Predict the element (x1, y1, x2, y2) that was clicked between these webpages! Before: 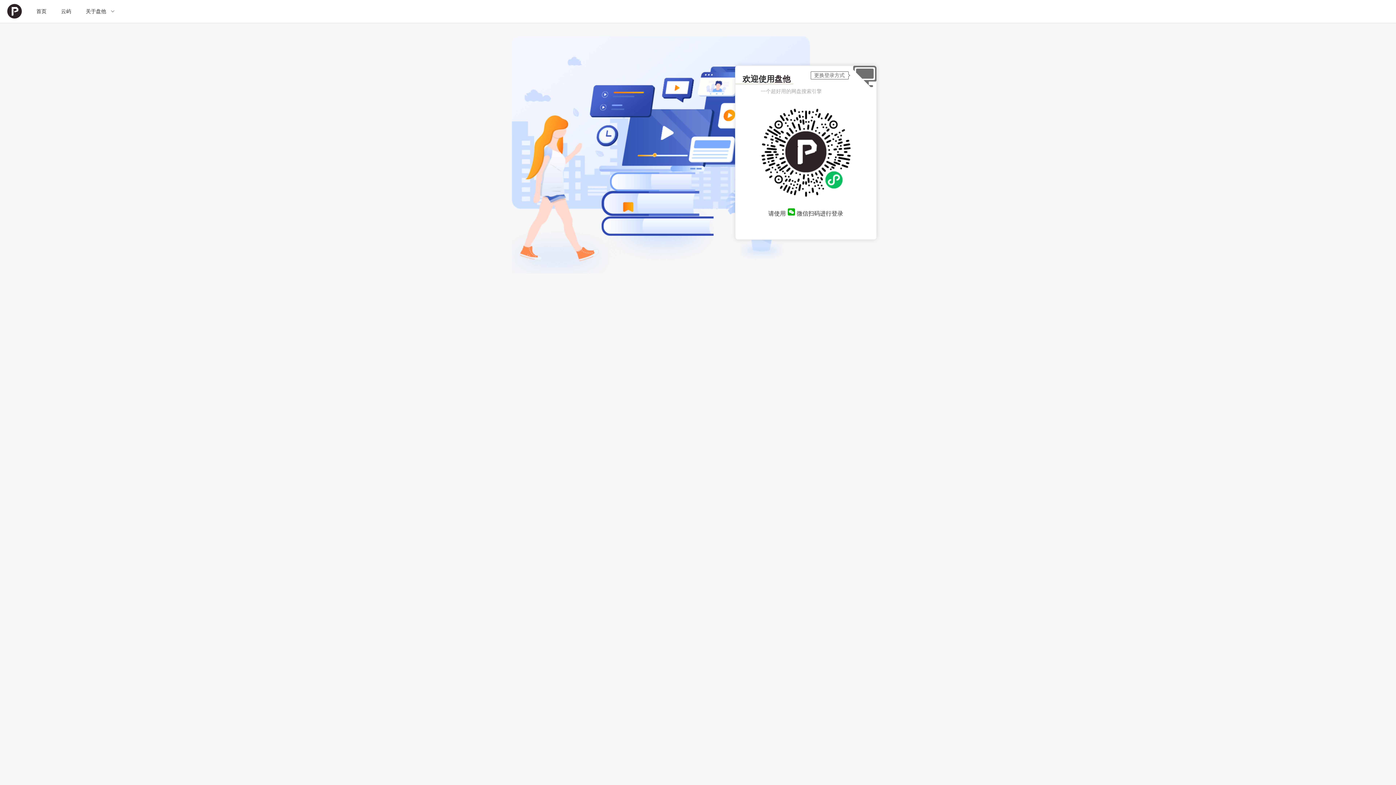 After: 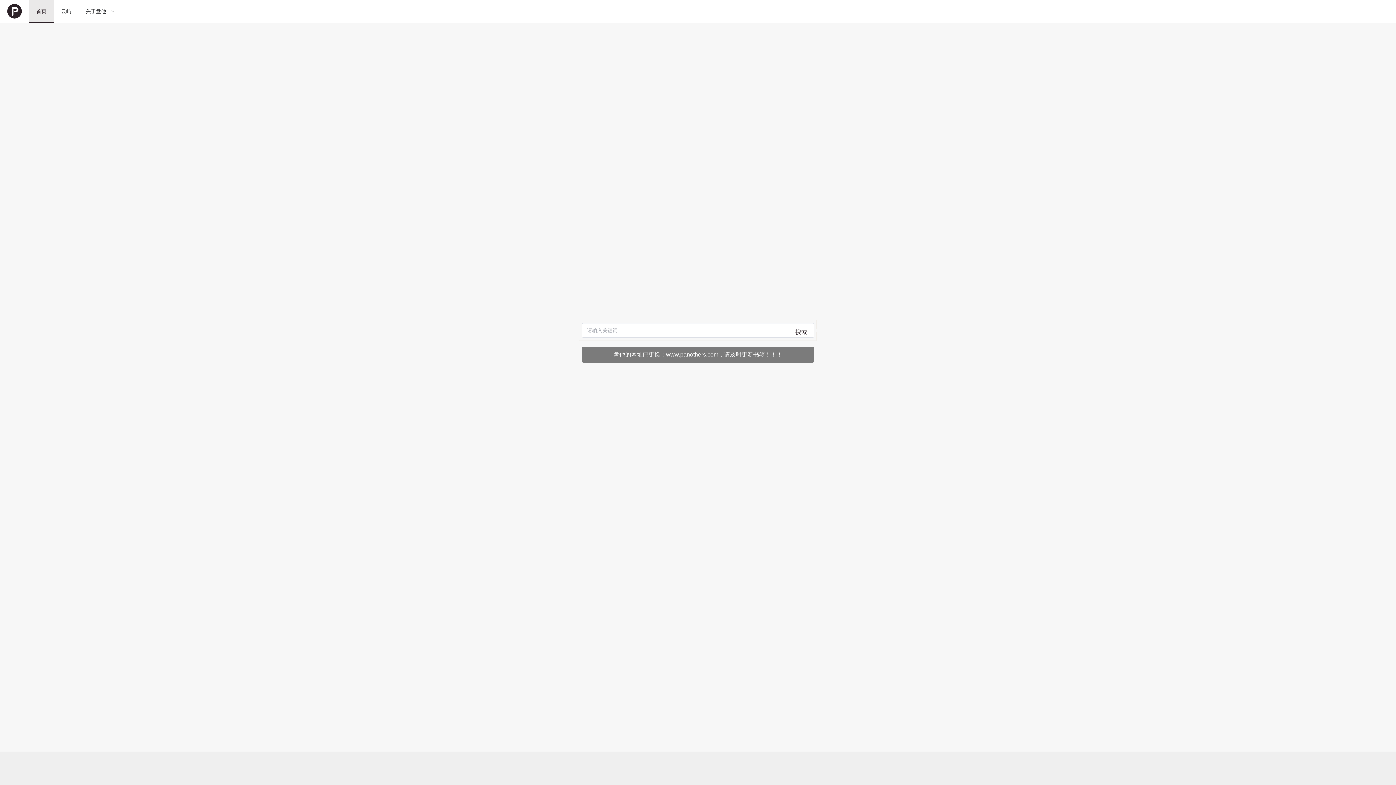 Action: label: 首页 bbox: (29, 0, 53, 21)